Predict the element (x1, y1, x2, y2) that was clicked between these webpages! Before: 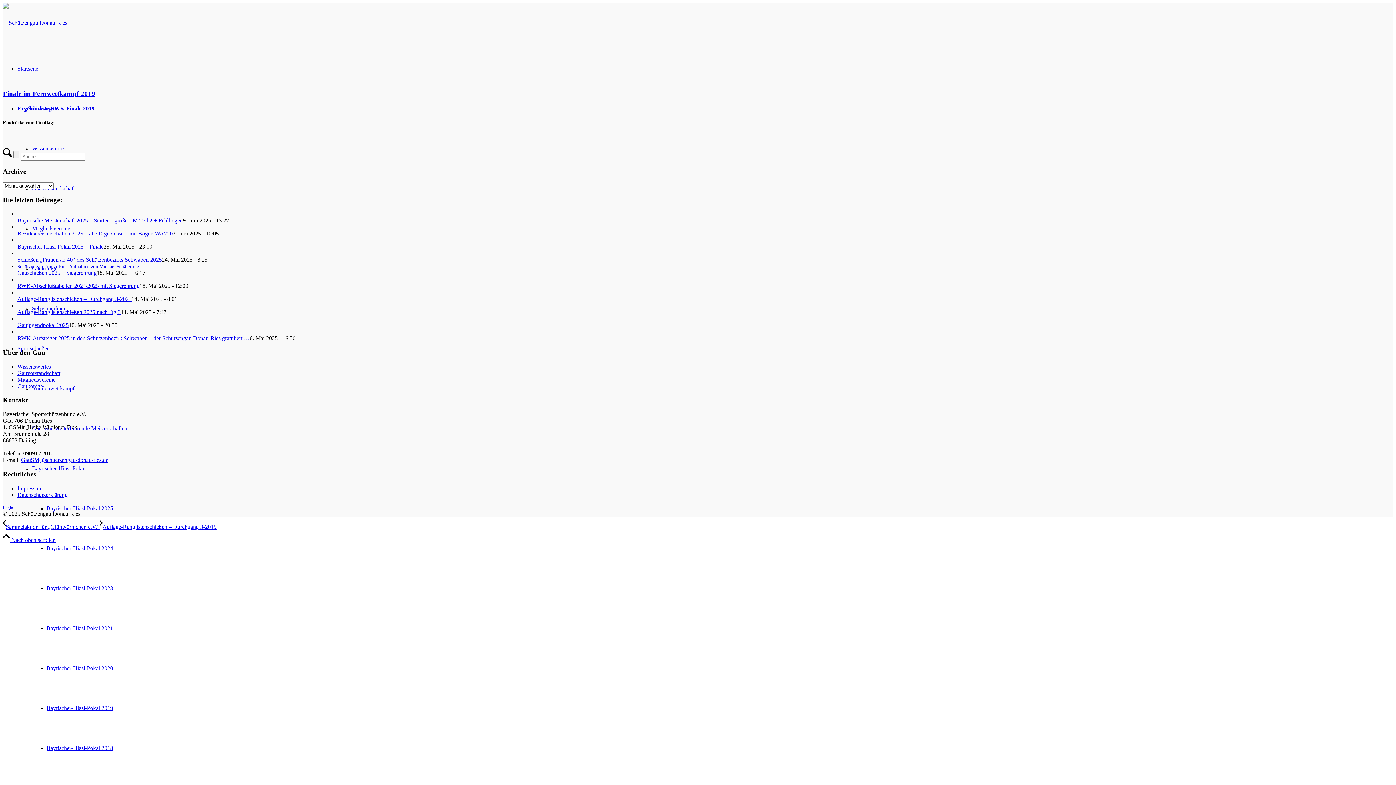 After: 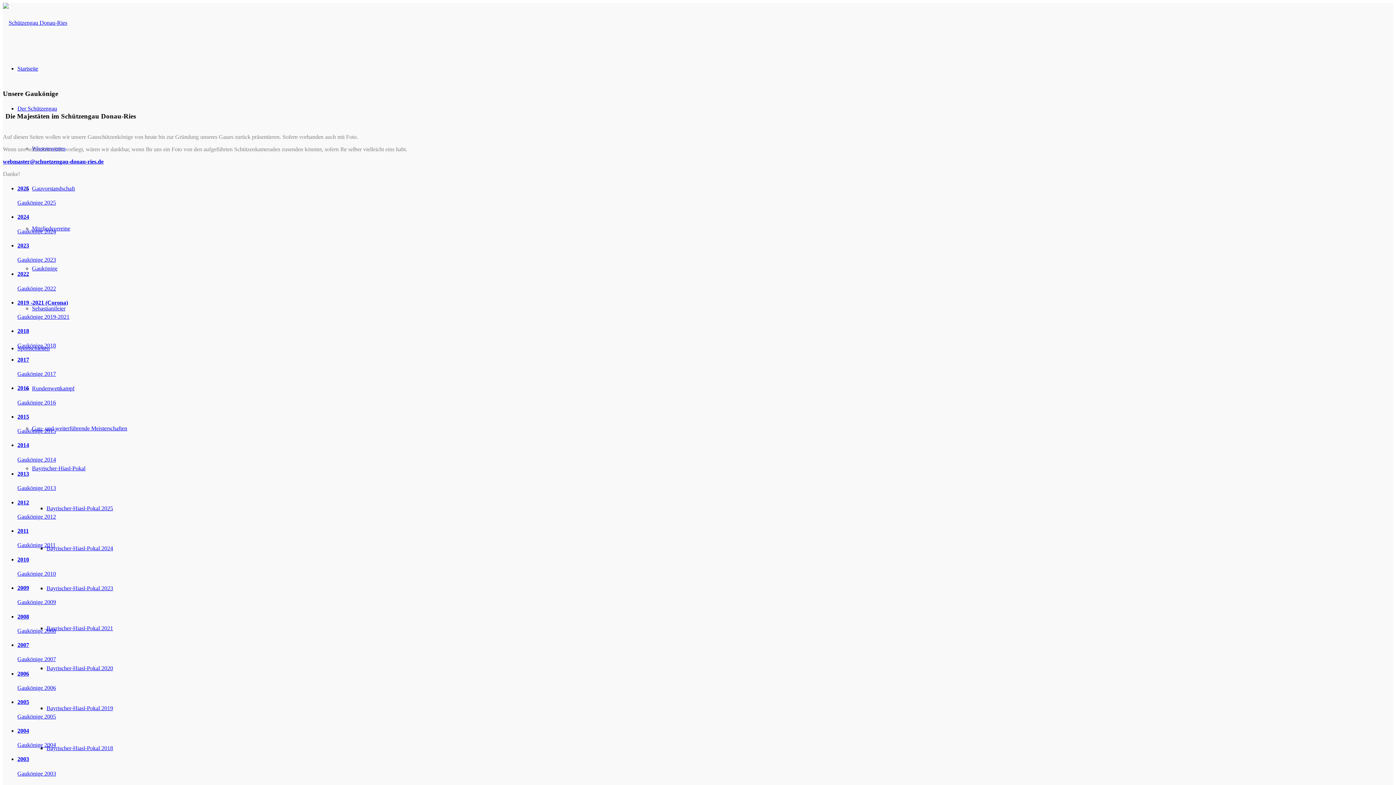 Action: label: Gaukönige bbox: (17, 383, 42, 389)